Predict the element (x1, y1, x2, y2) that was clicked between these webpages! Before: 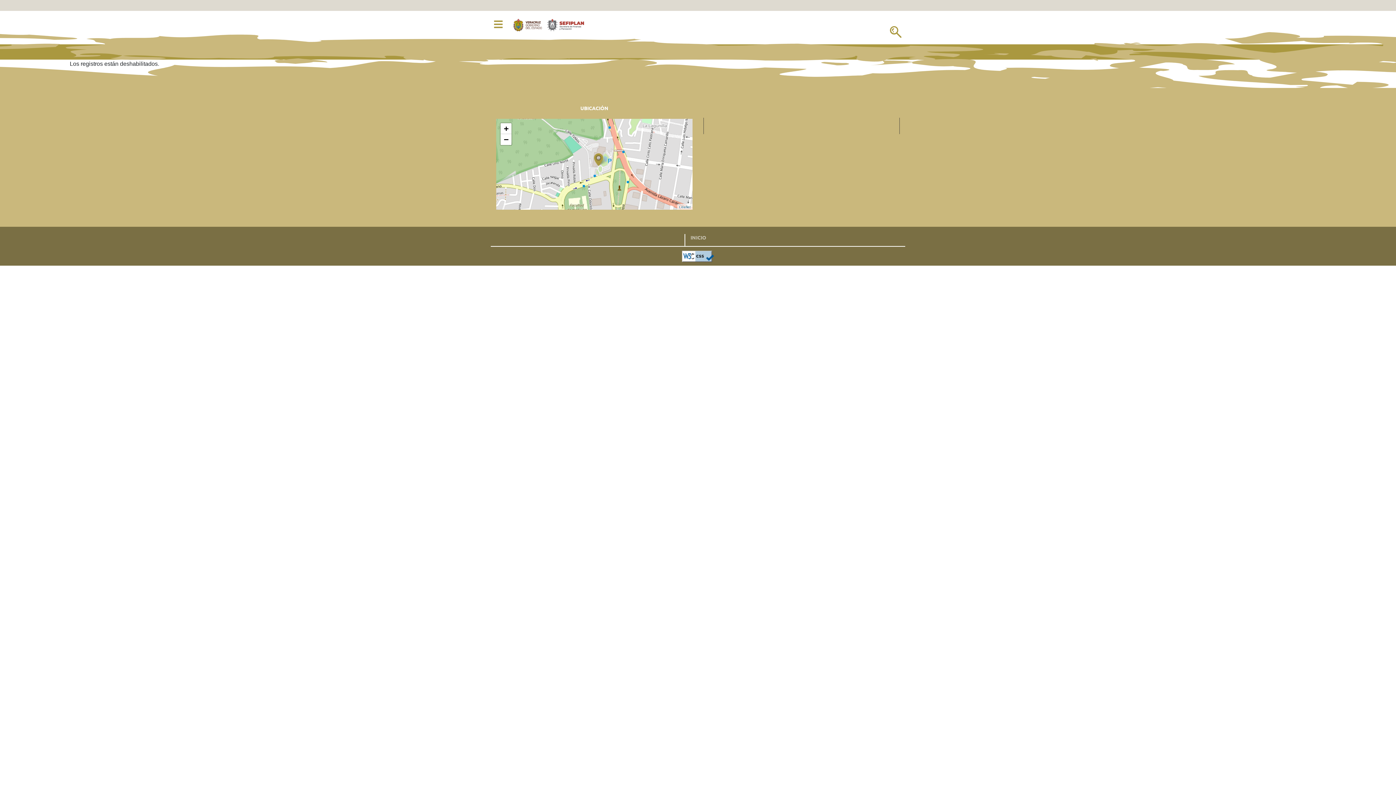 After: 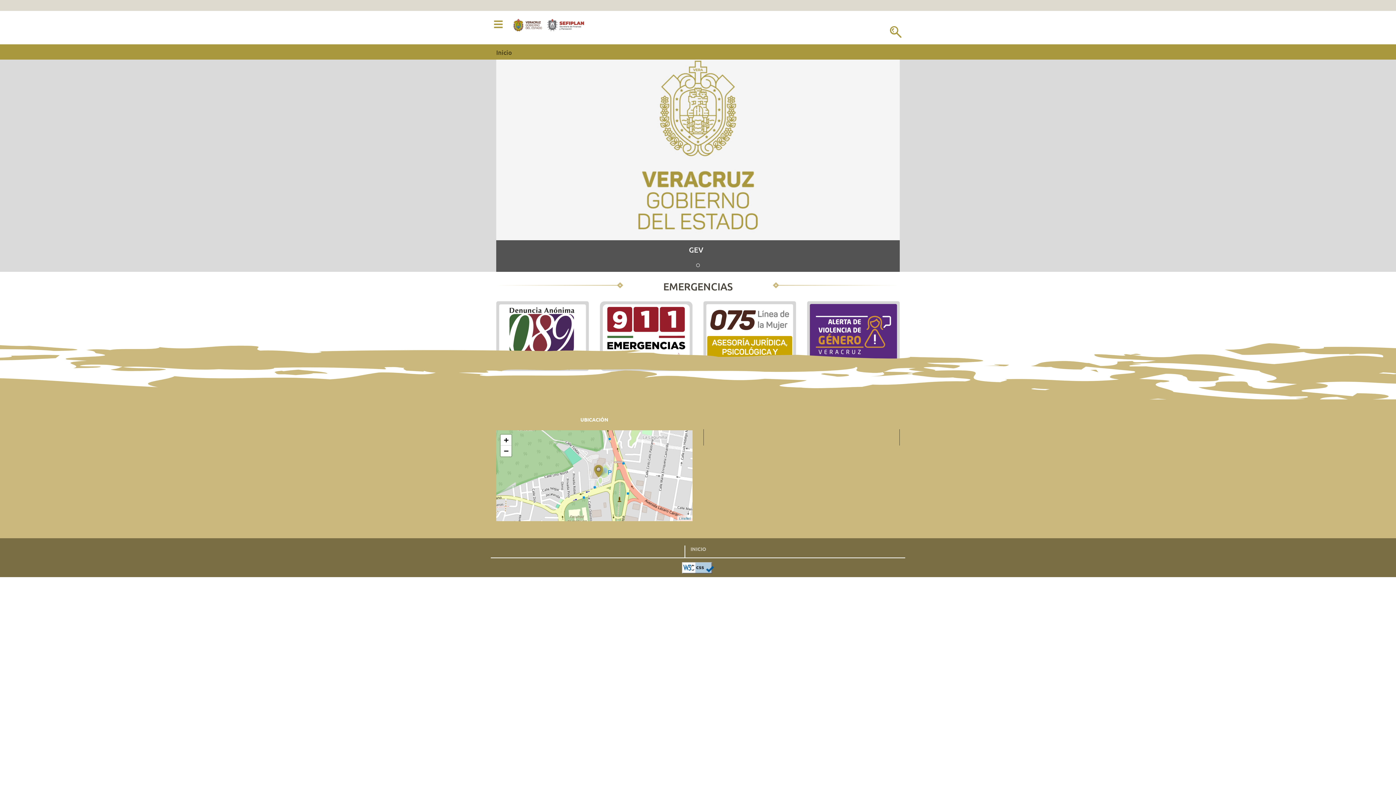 Action: label: INICIO bbox: (690, 234, 706, 244)